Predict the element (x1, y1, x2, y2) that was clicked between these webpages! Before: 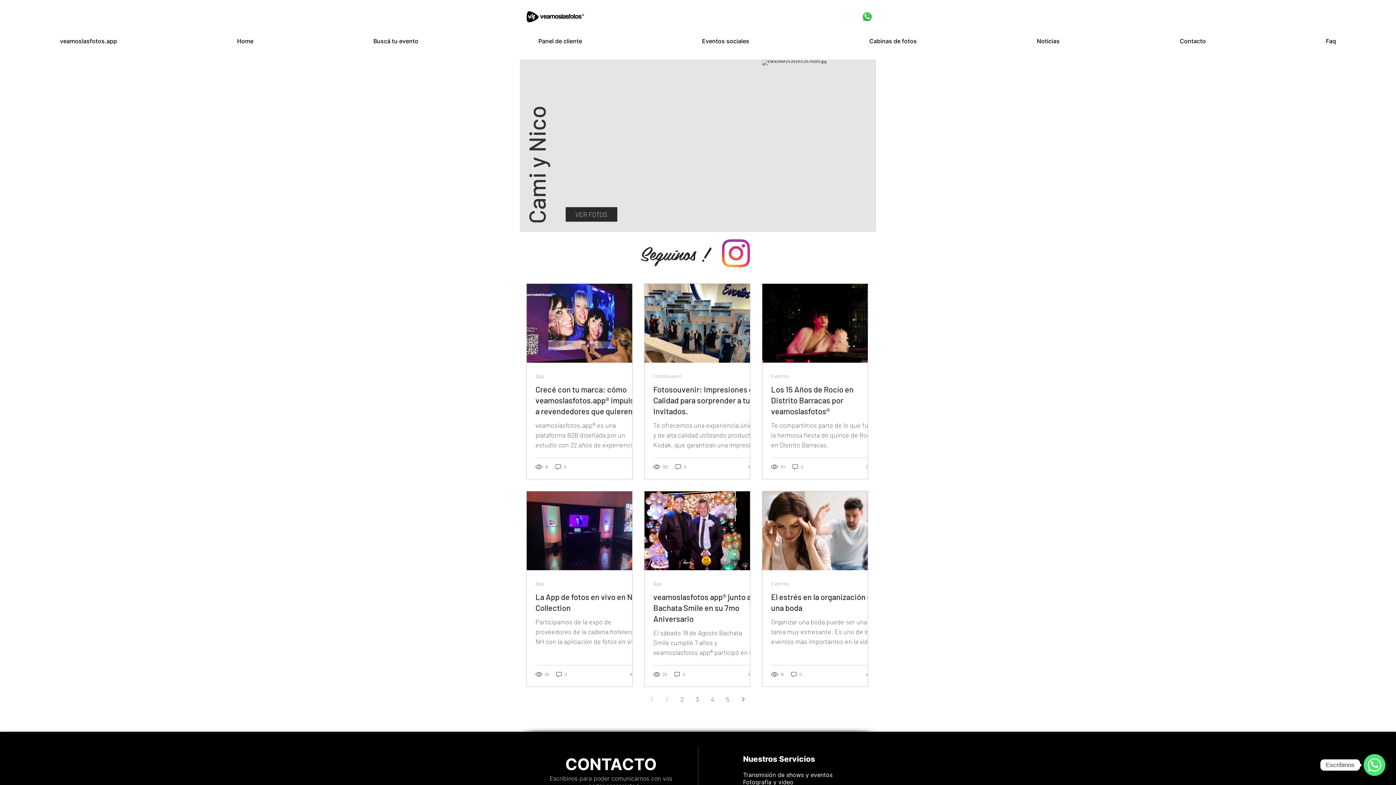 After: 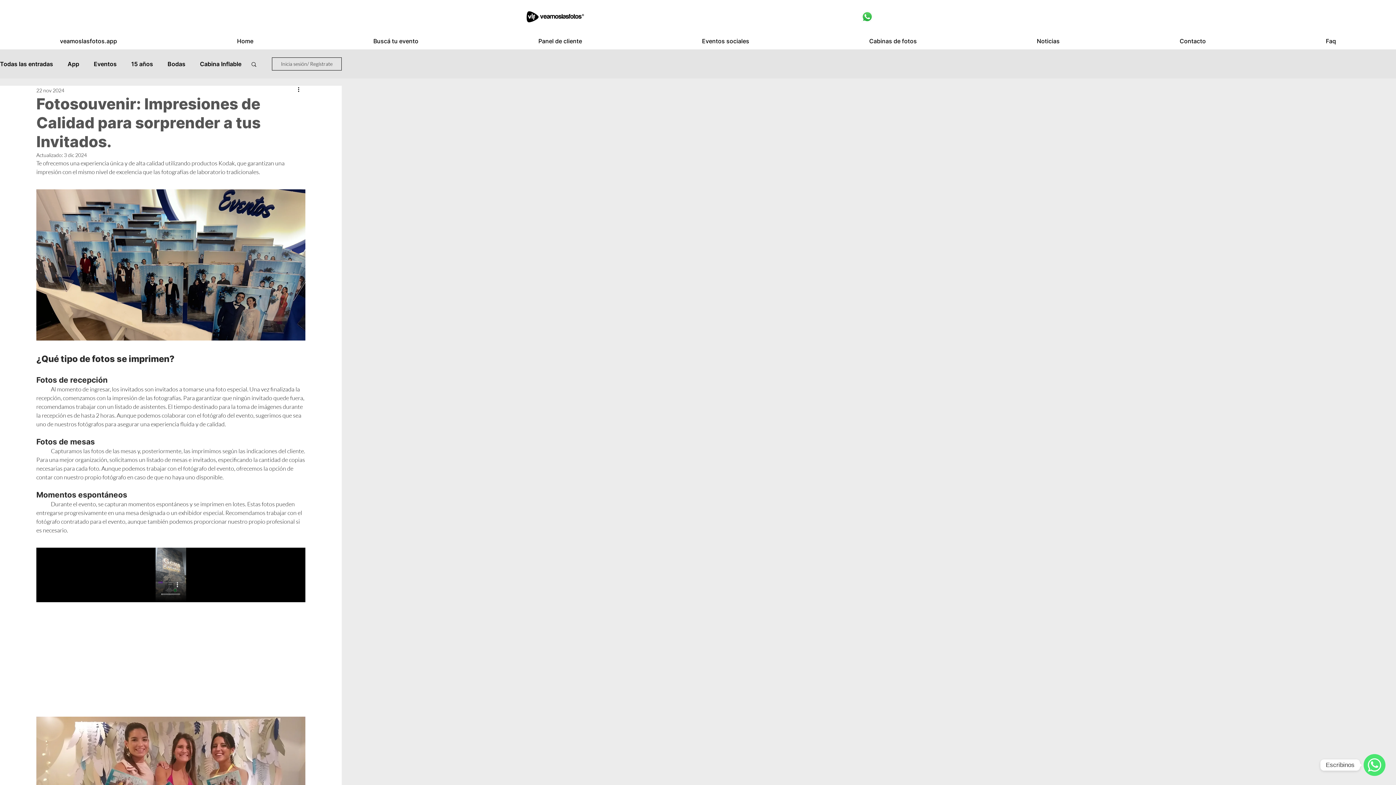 Action: label: Fotosouvenir: Impresiones de Calidad para sorprender a tus Invitados. bbox: (653, 384, 758, 416)